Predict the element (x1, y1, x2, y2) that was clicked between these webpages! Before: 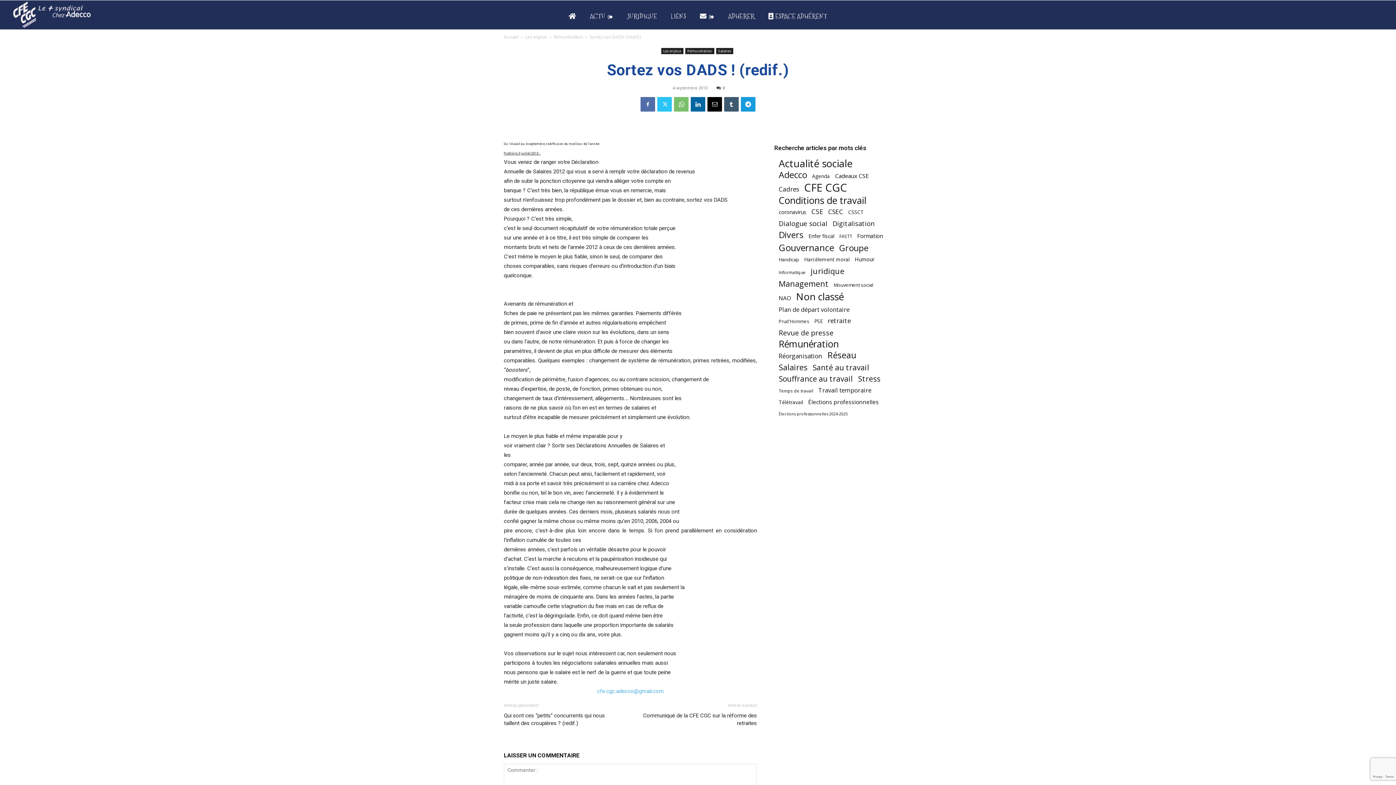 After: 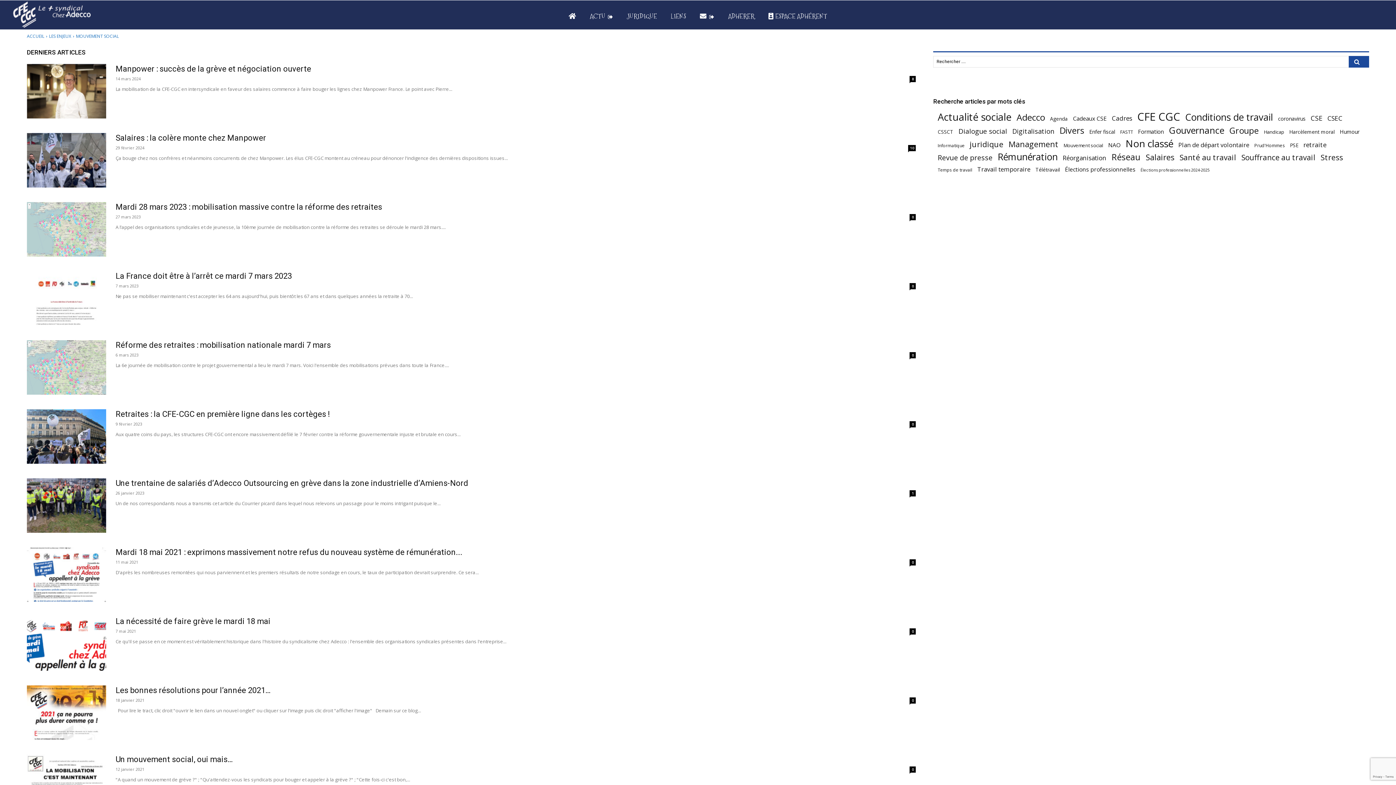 Action: bbox: (833, 281, 873, 289) label: Mouvement social (45 éléments)